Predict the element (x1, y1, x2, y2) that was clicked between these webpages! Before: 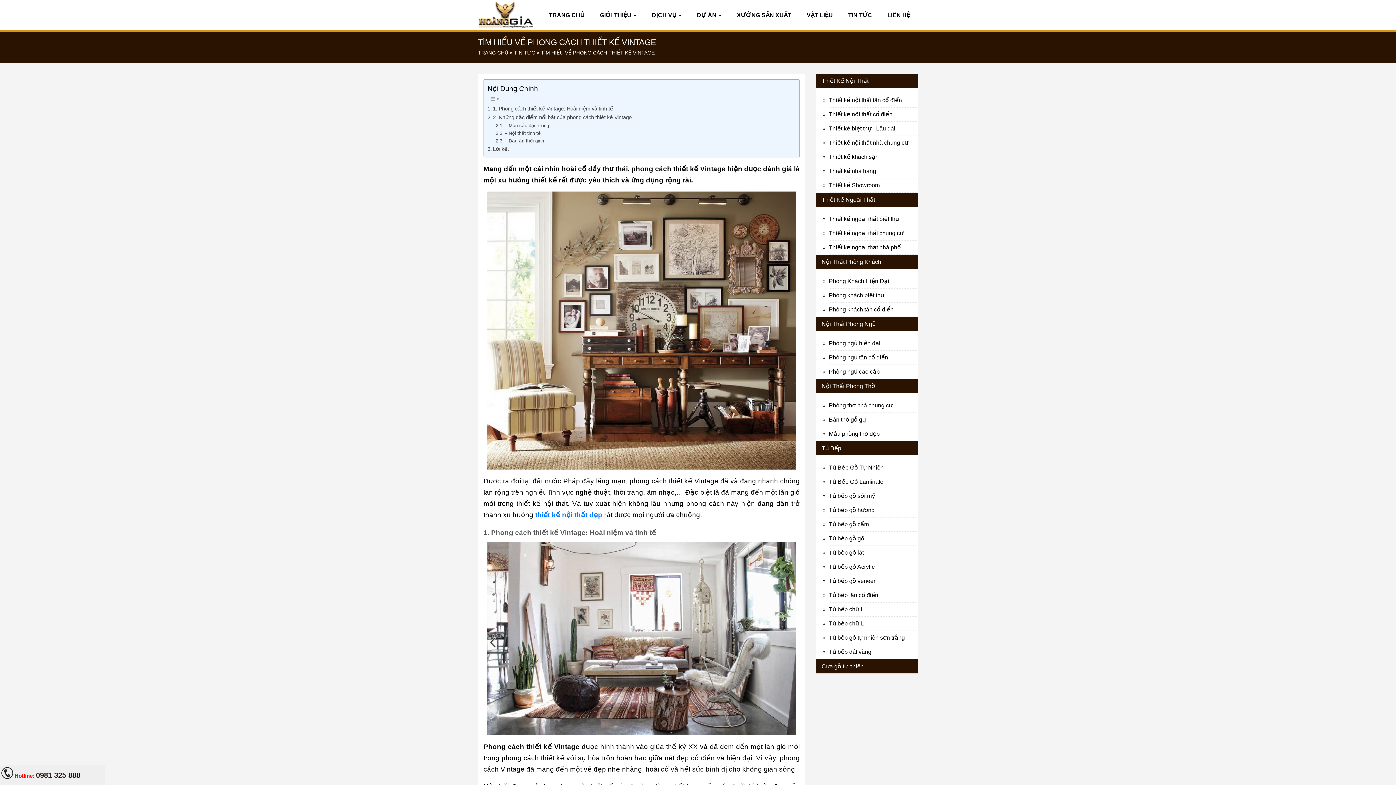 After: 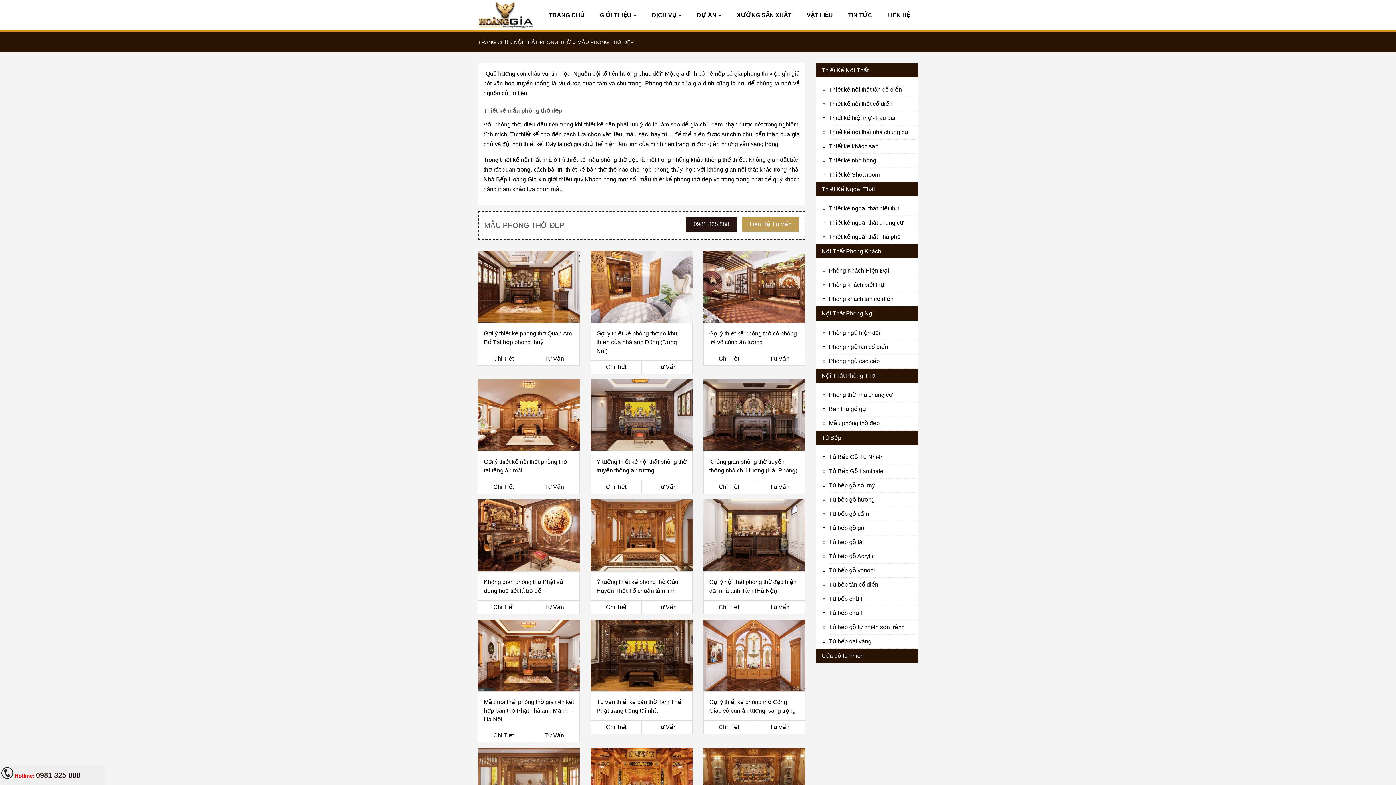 Action: label: Mẫu phòng thờ đẹp bbox: (829, 430, 880, 437)